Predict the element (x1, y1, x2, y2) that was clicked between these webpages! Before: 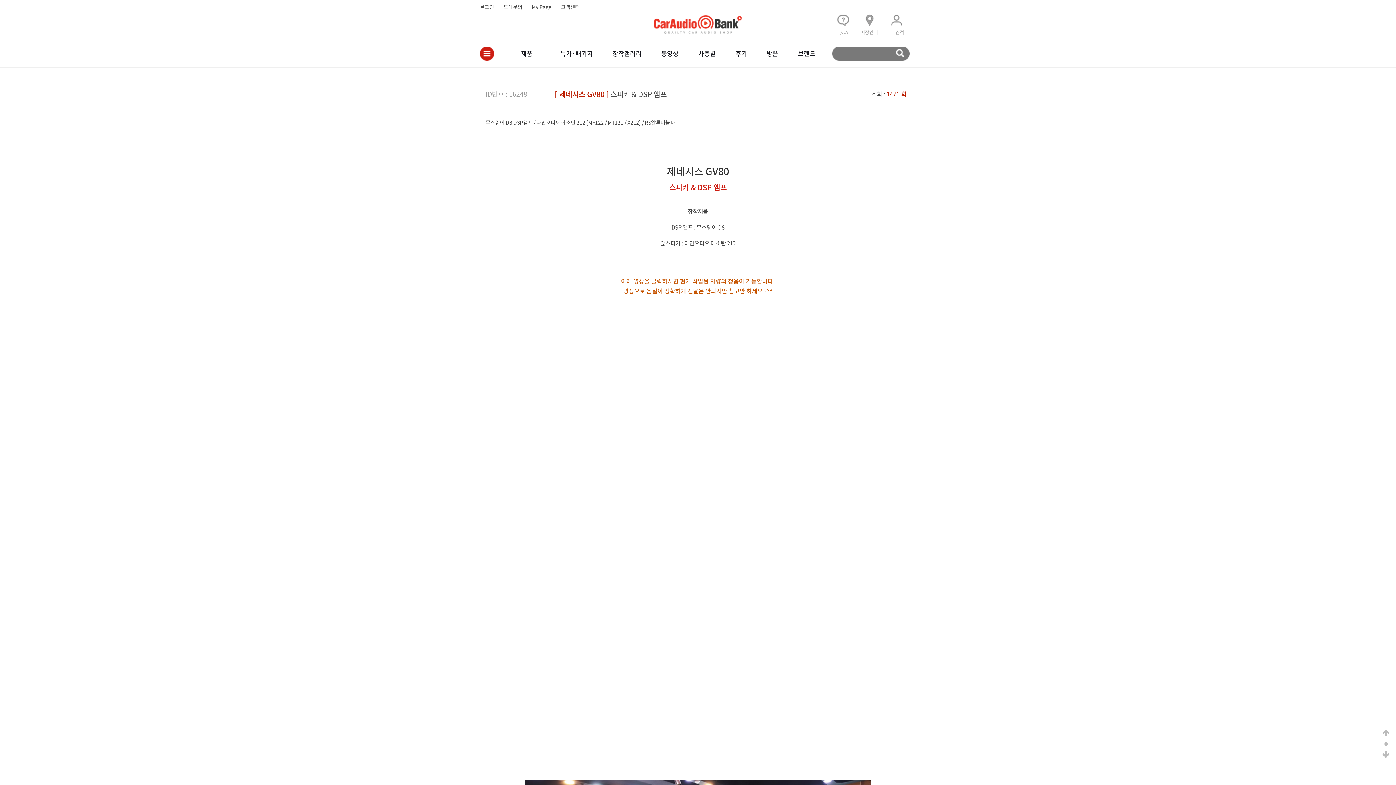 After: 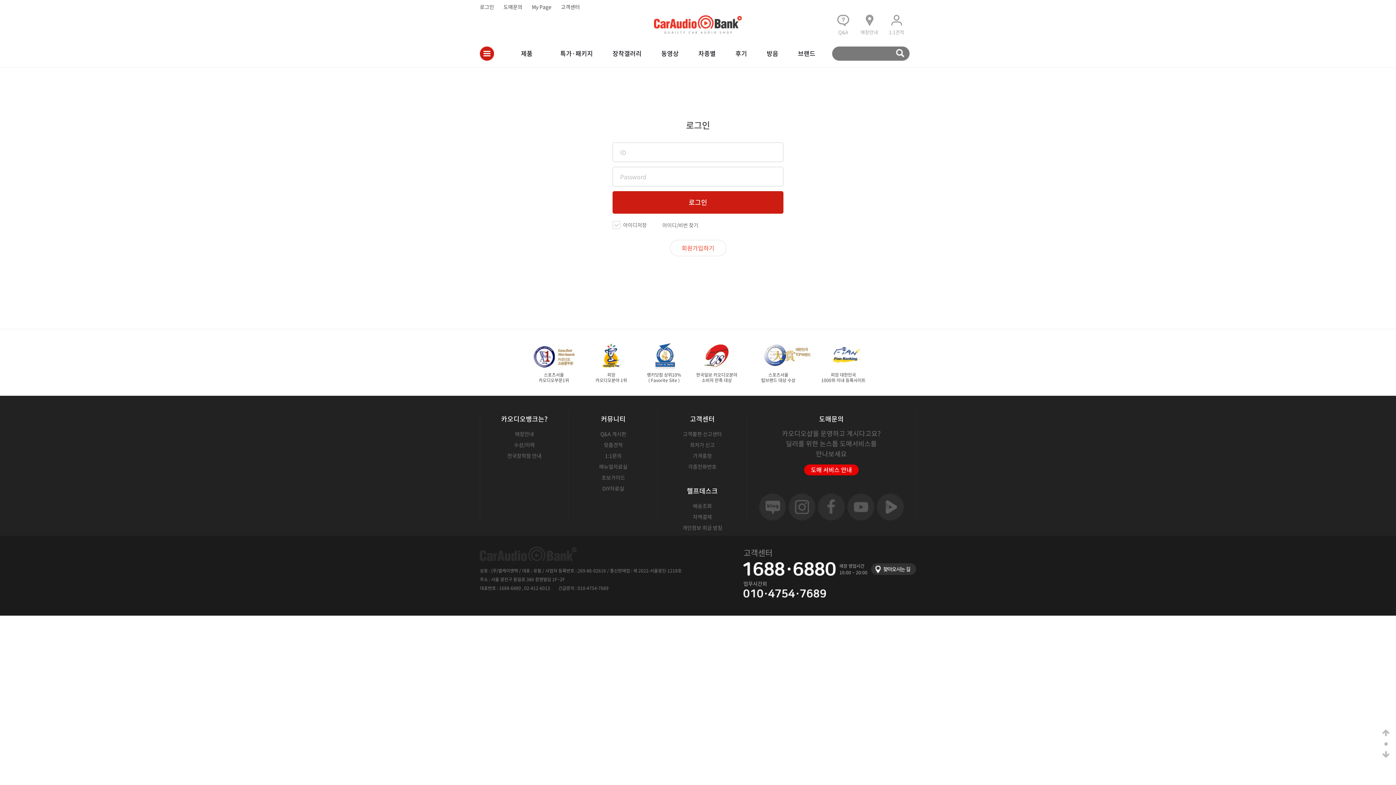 Action: label: 로그인 bbox: (480, 0, 494, 13)